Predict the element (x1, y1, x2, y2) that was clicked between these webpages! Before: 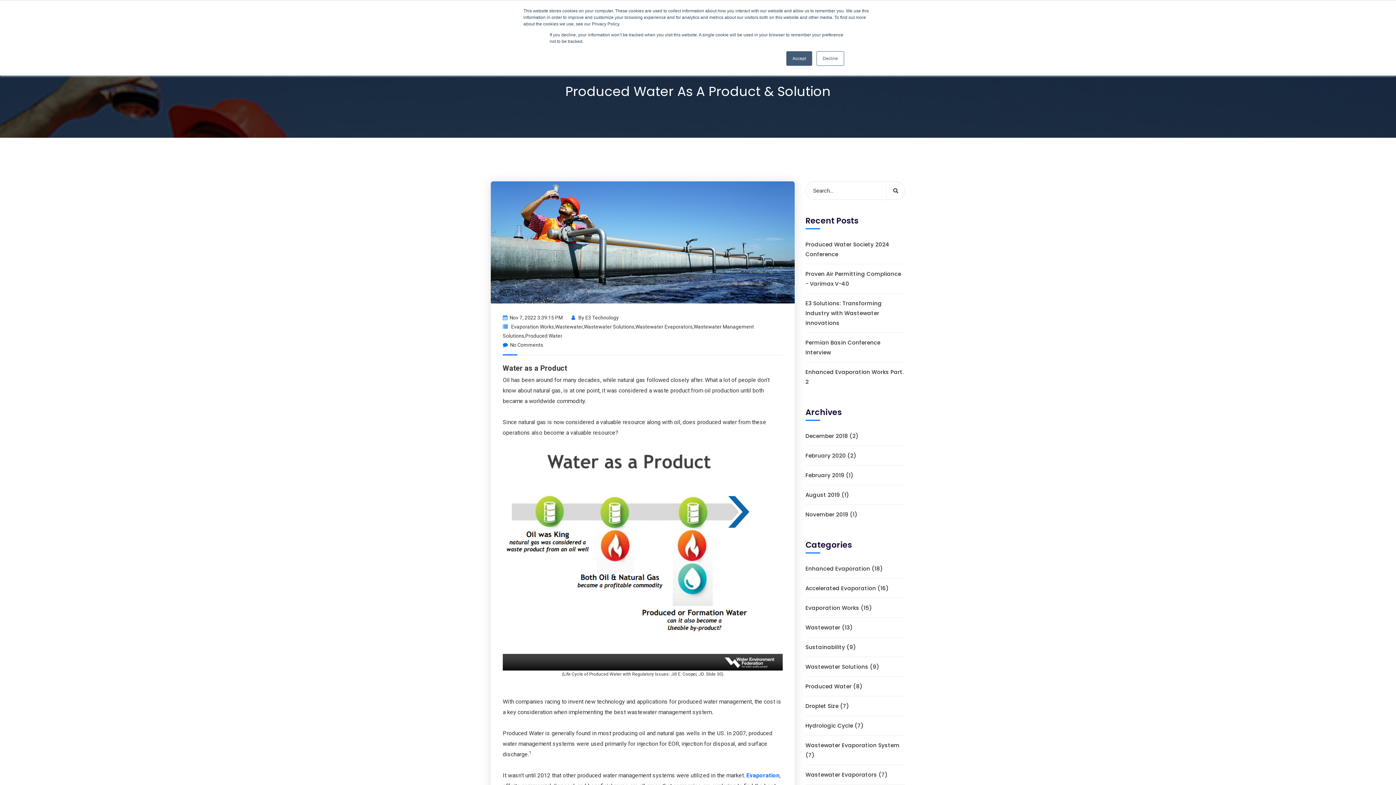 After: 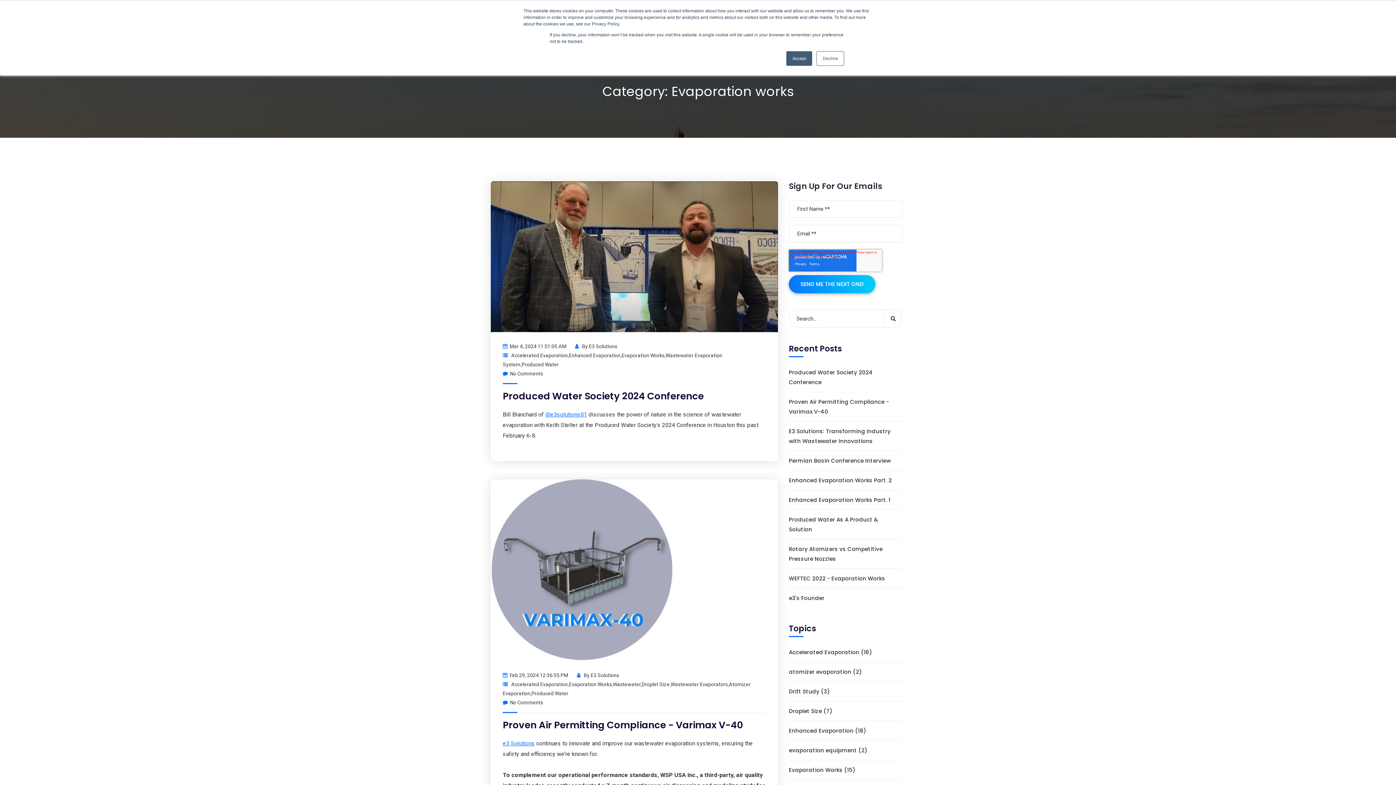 Action: bbox: (805, 598, 905, 618) label: Evaporation Works (15)